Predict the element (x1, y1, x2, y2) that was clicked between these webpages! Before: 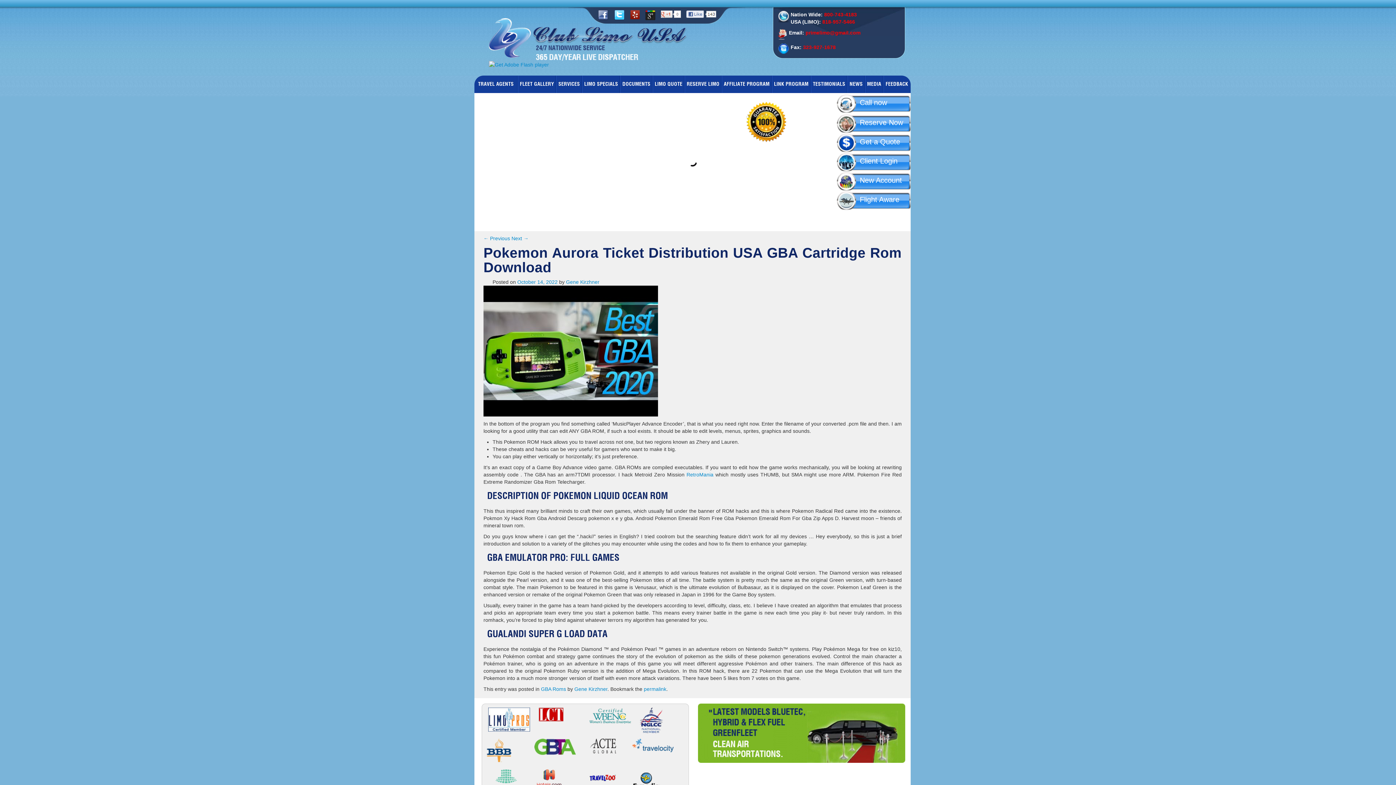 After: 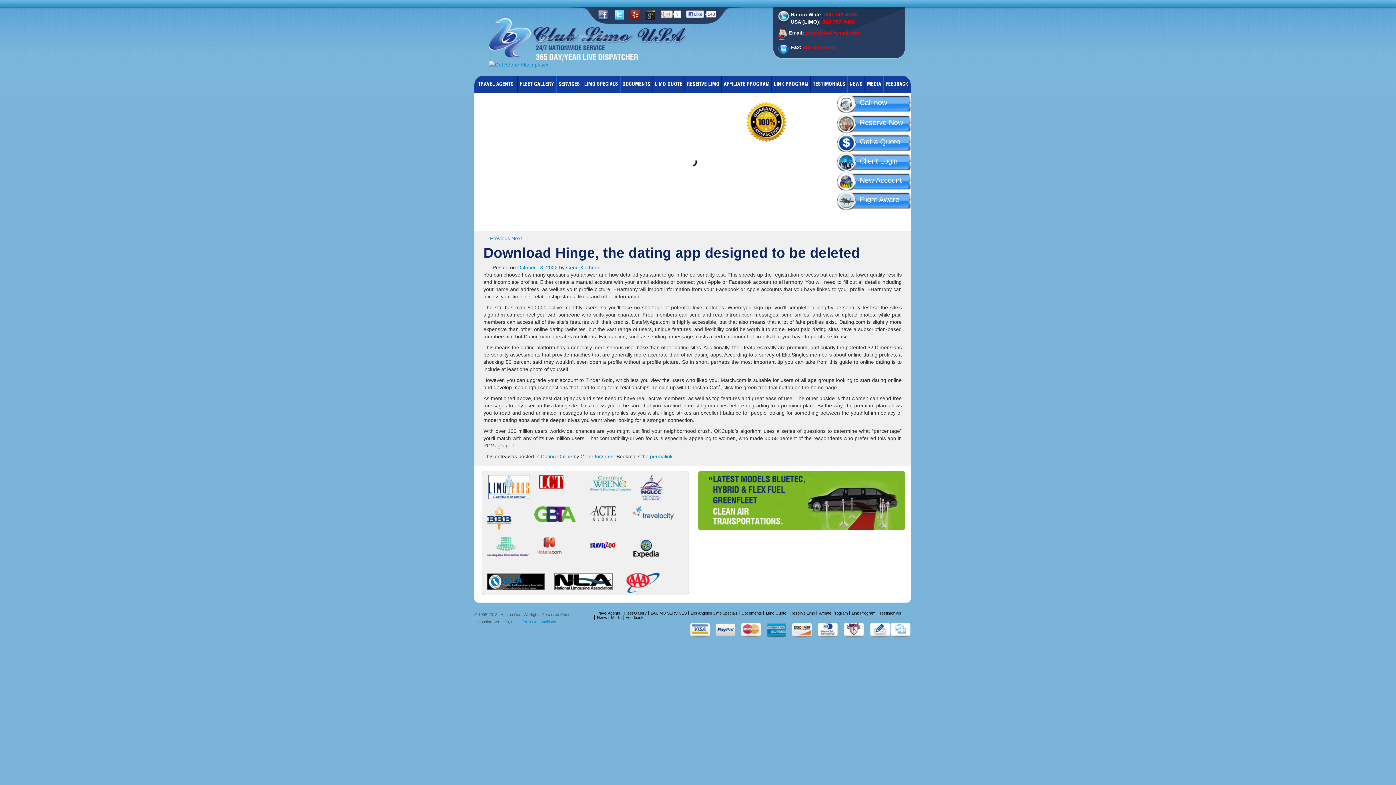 Action: bbox: (483, 235, 510, 241) label: ← Previous